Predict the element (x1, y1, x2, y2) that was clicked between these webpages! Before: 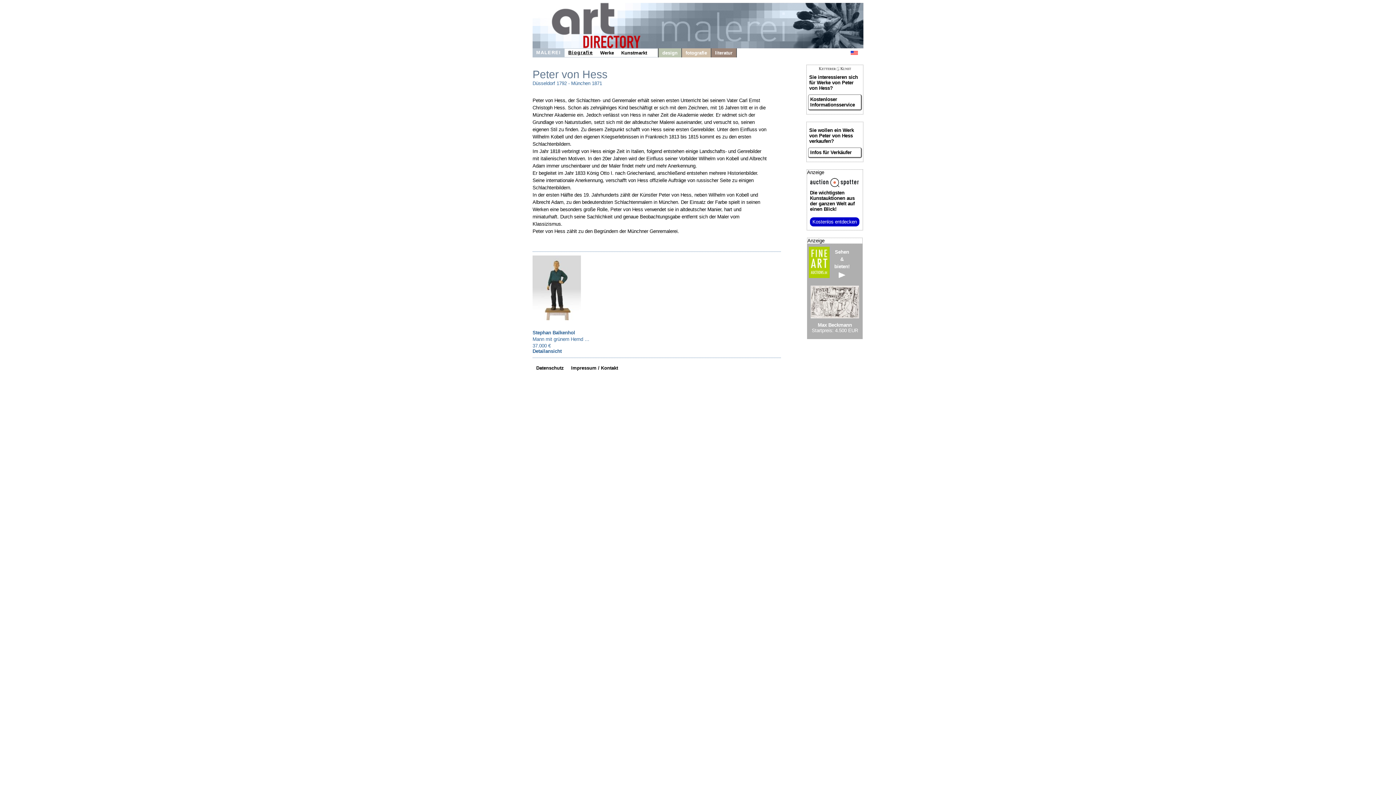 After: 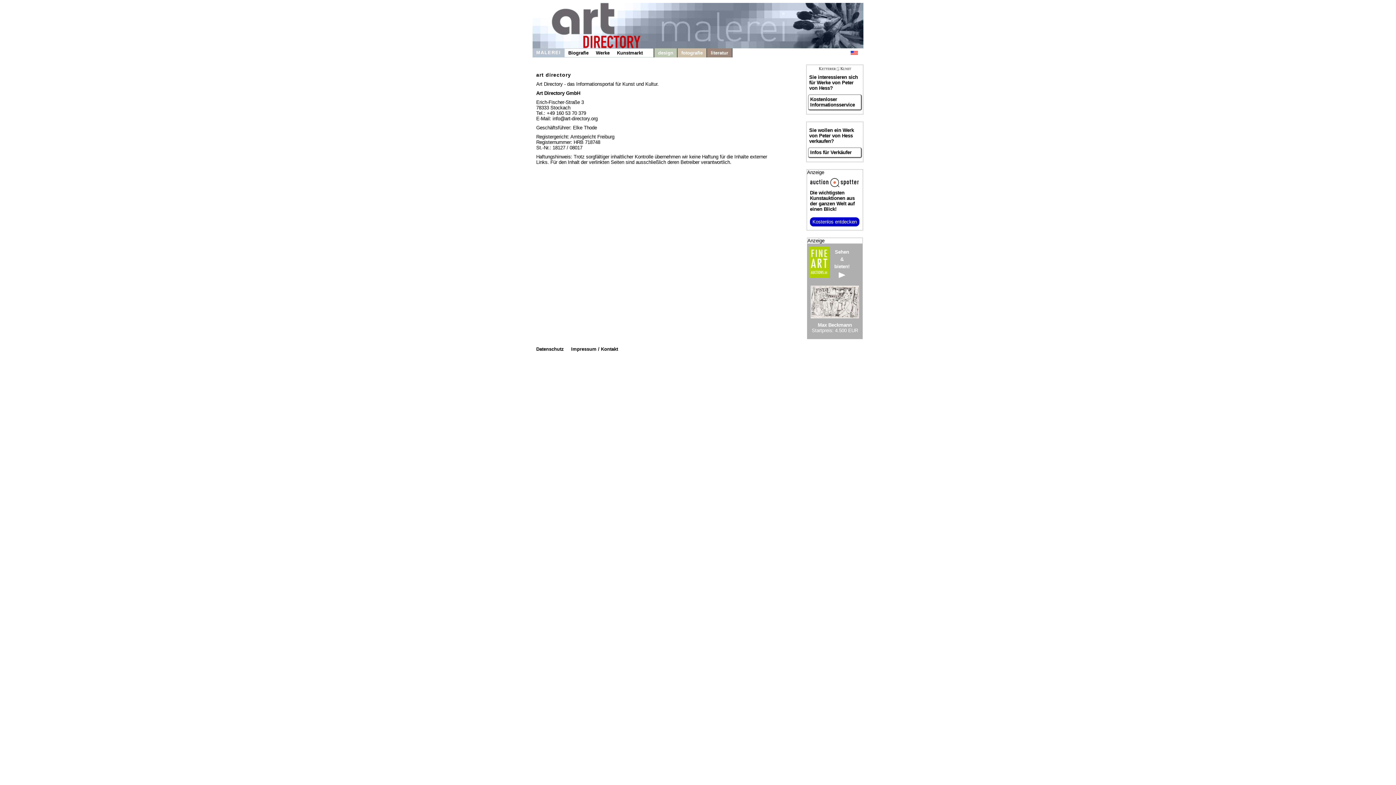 Action: bbox: (567, 363, 621, 372) label: Impressum / Kontakt